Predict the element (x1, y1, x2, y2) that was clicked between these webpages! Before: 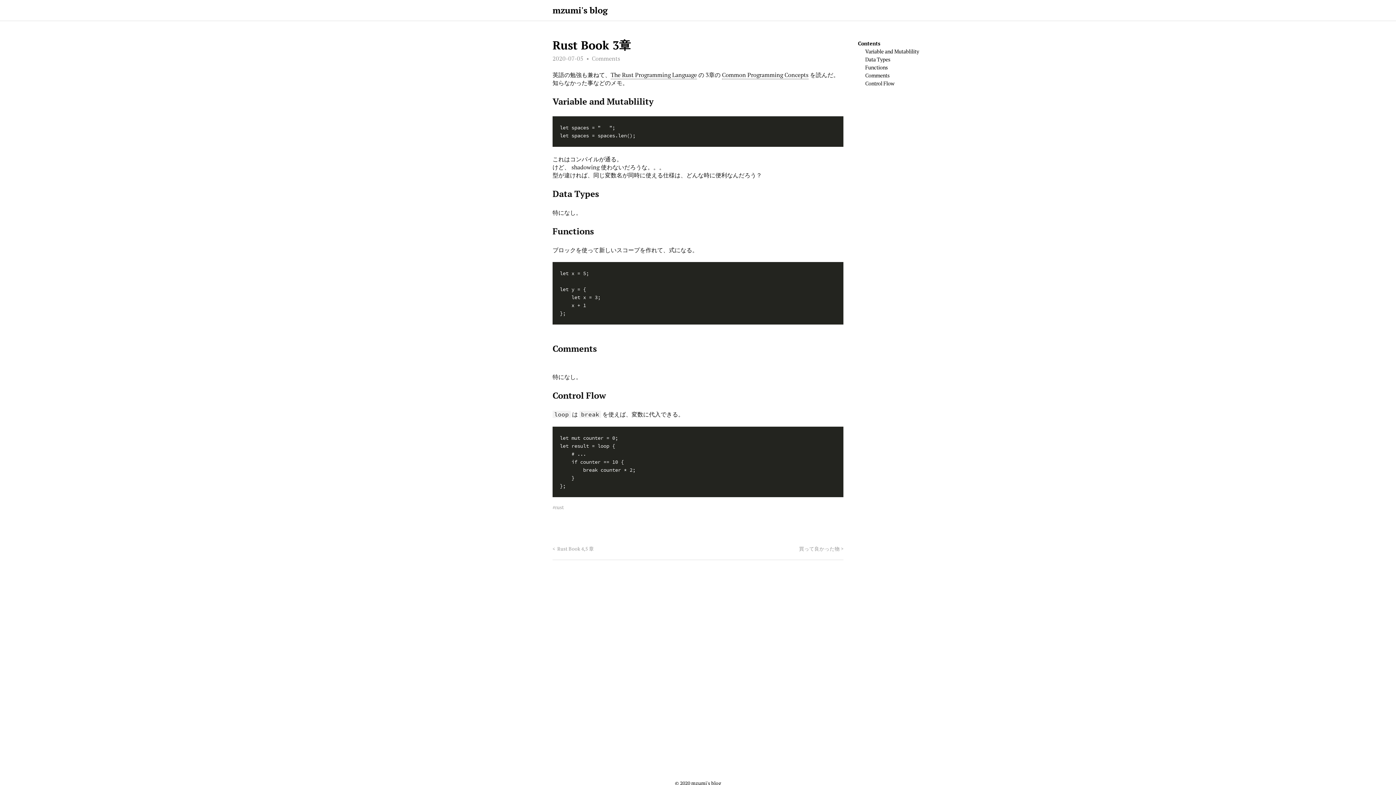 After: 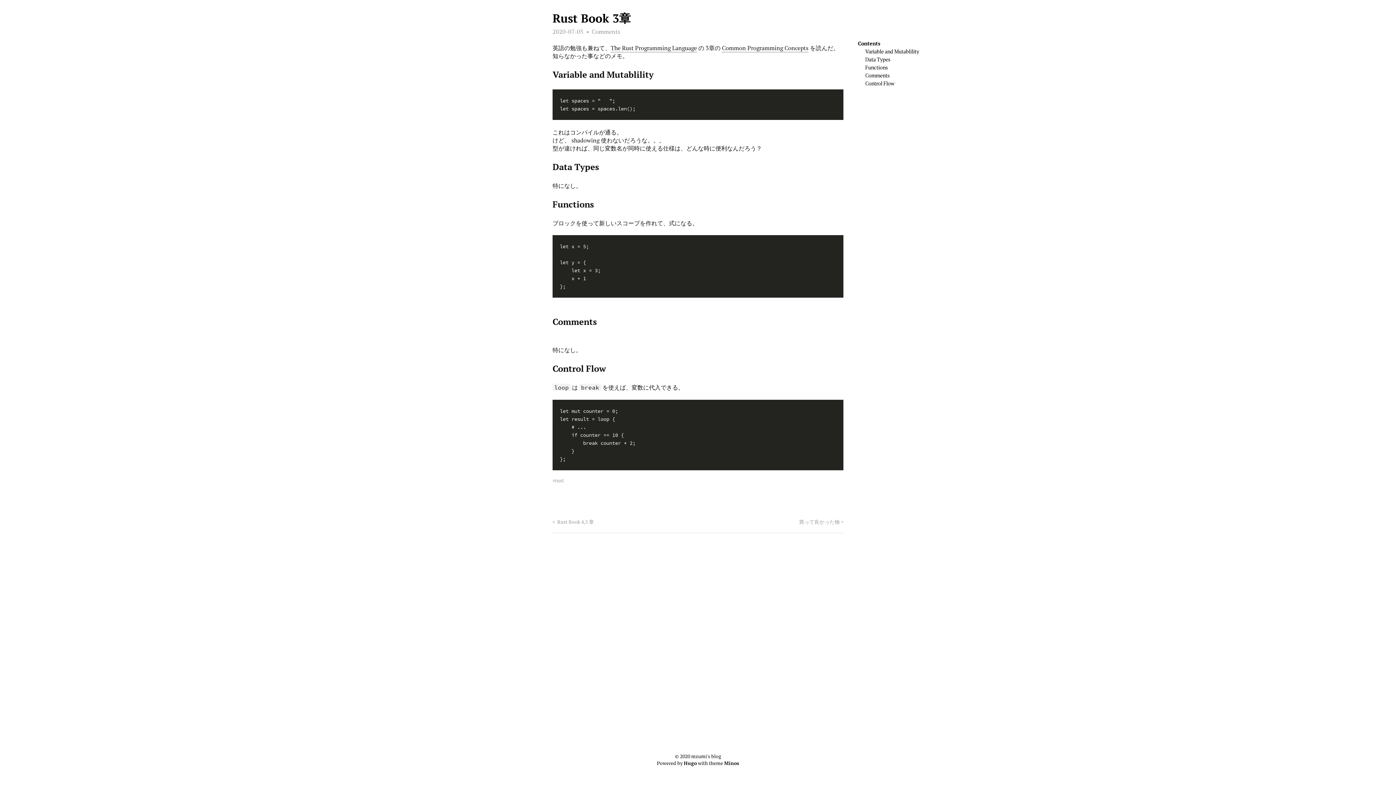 Action: bbox: (592, 54, 620, 62) label: Comments